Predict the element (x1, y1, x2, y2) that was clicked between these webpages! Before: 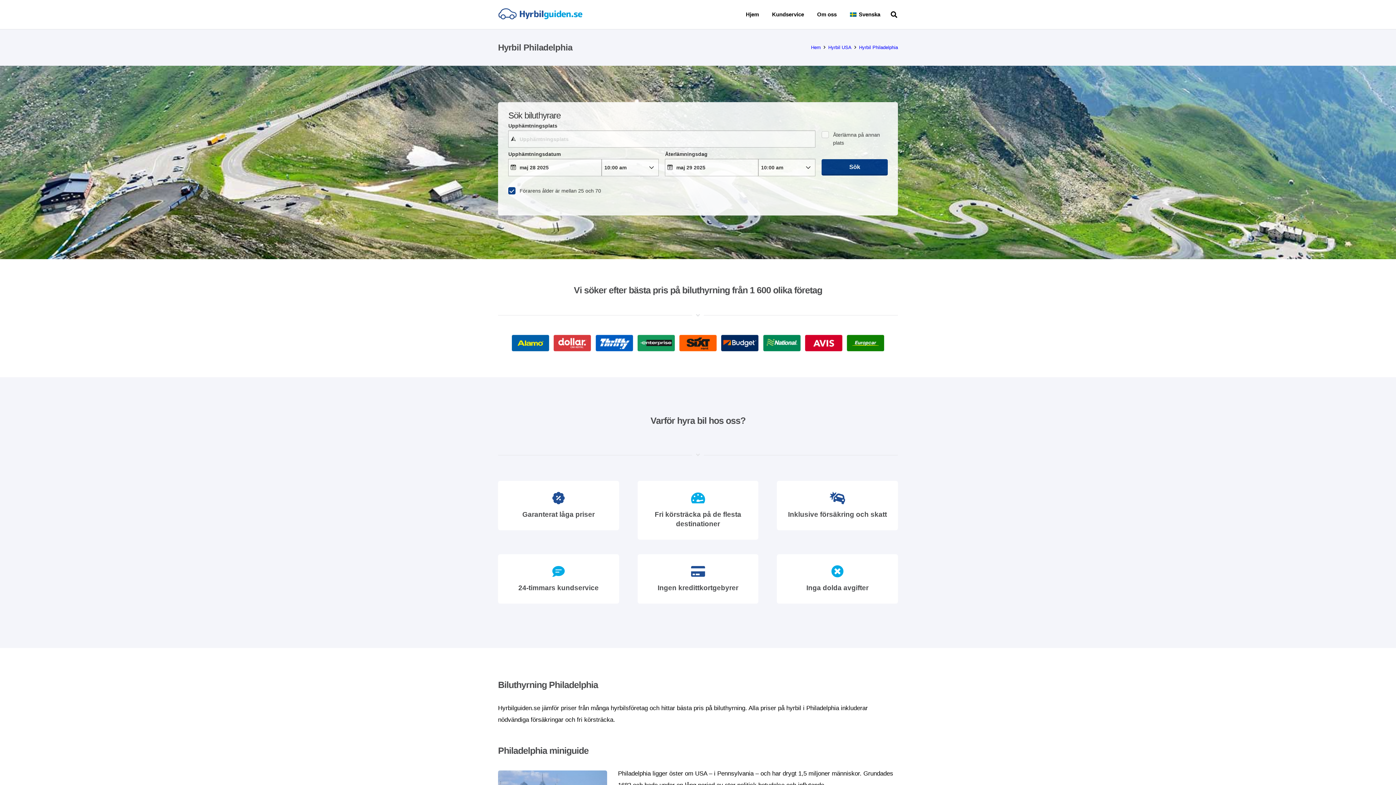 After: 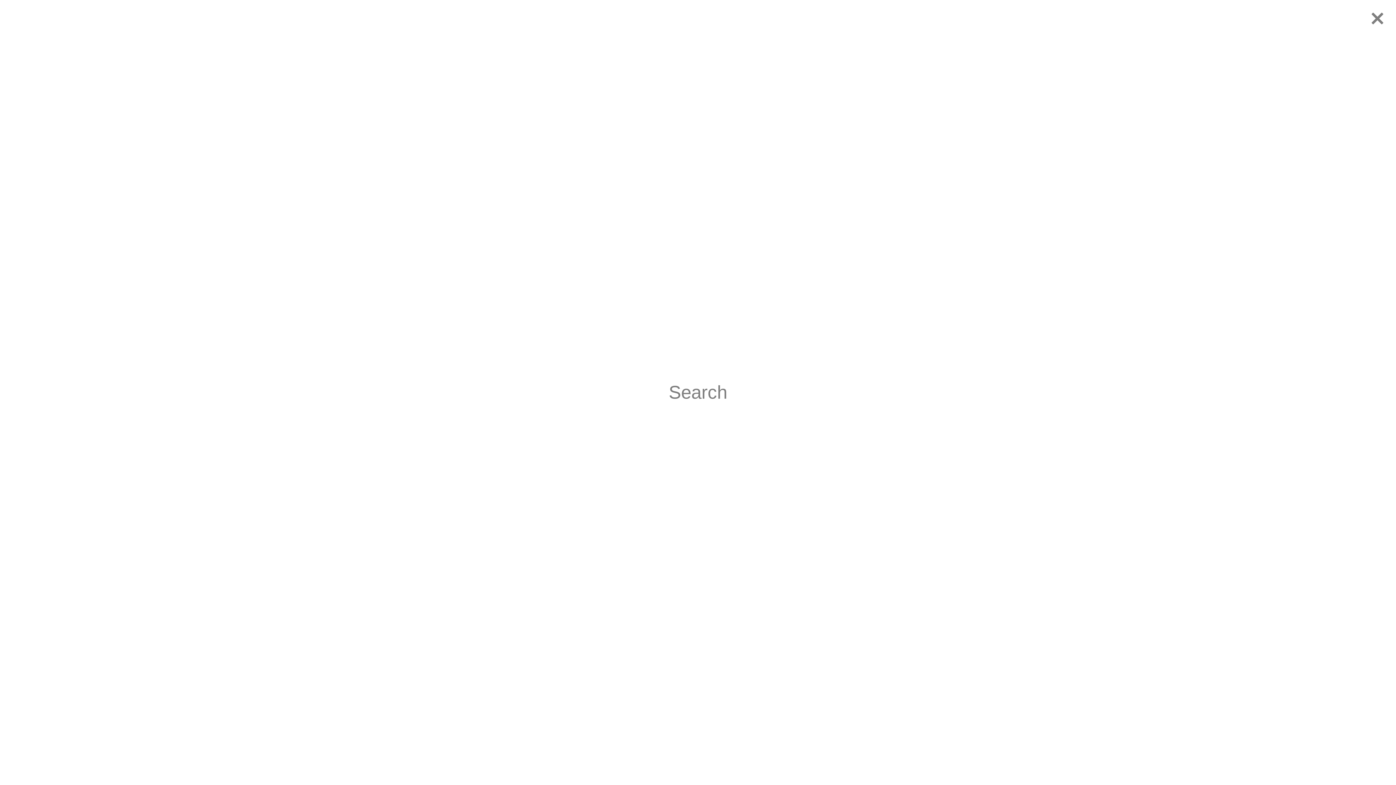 Action: bbox: (887, 6, 901, 23) label: Sök